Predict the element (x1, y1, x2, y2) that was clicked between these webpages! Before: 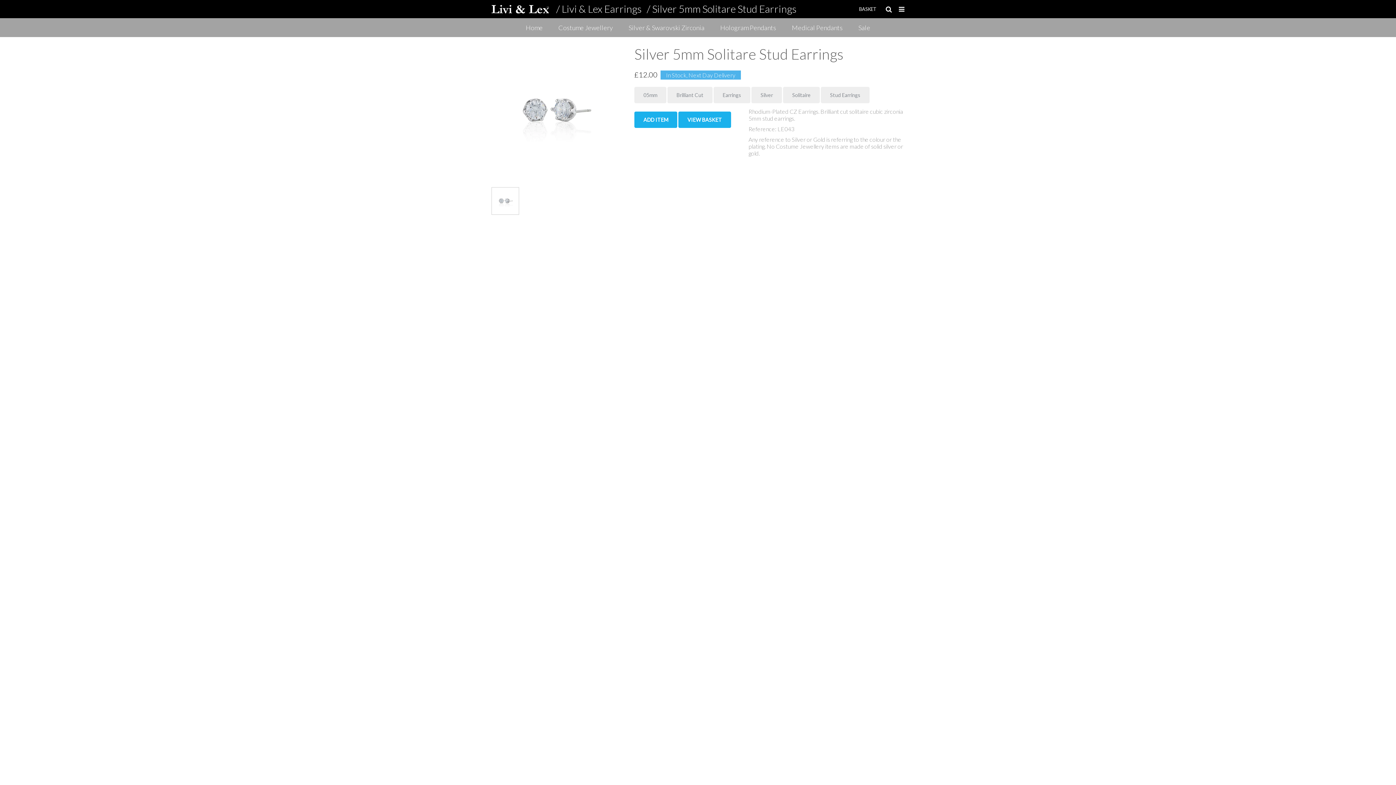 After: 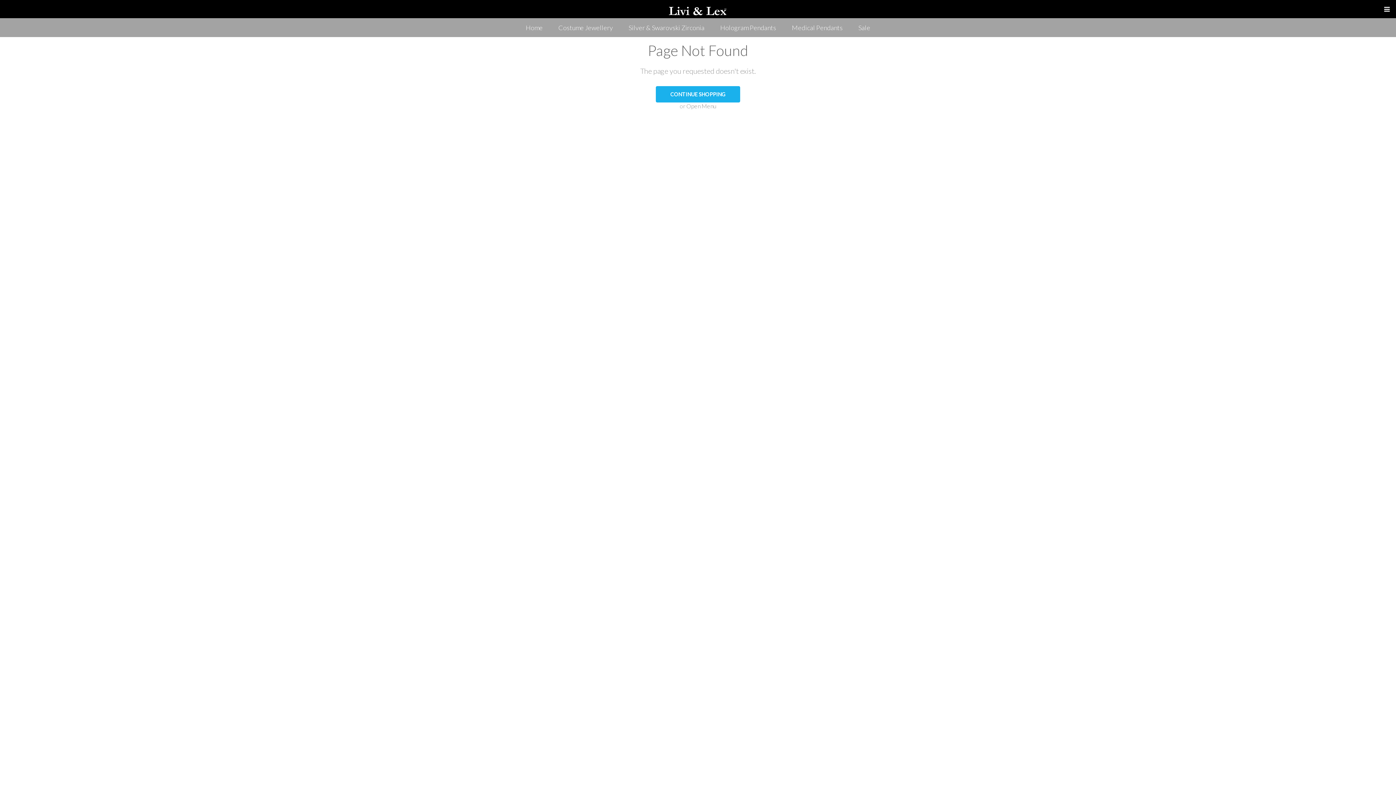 Action: label: Earrings bbox: (713, 86, 750, 103)